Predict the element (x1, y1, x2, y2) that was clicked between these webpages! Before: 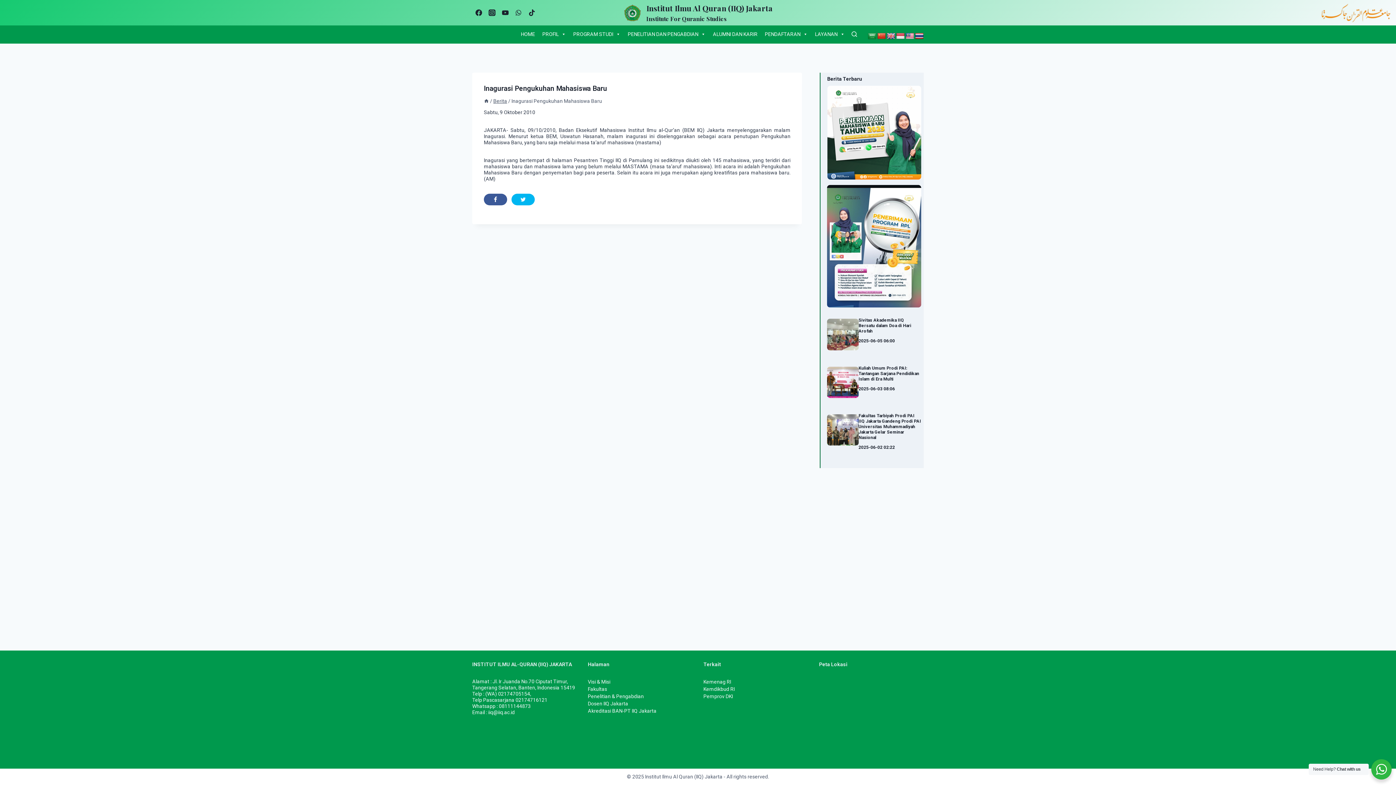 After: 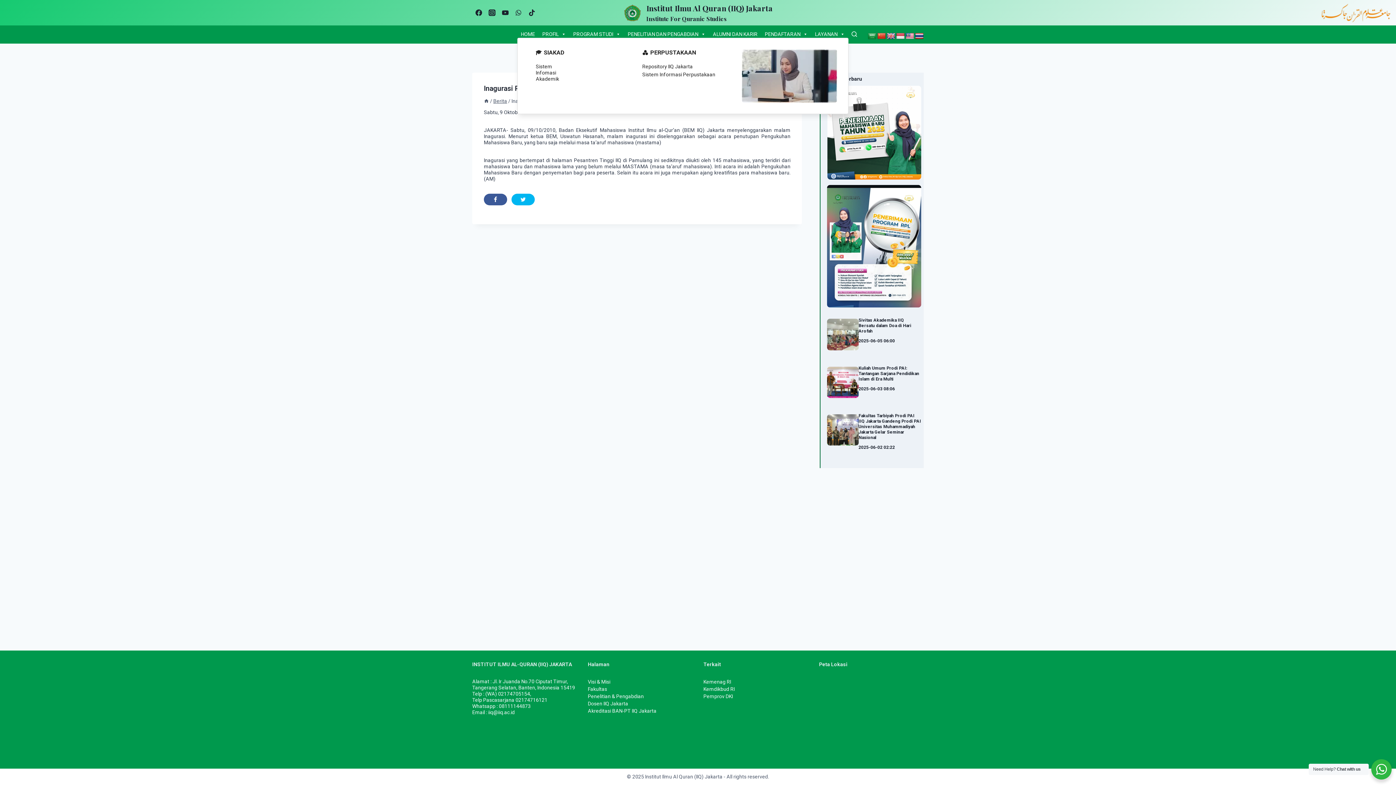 Action: bbox: (811, 31, 848, 37) label: LAYANAN